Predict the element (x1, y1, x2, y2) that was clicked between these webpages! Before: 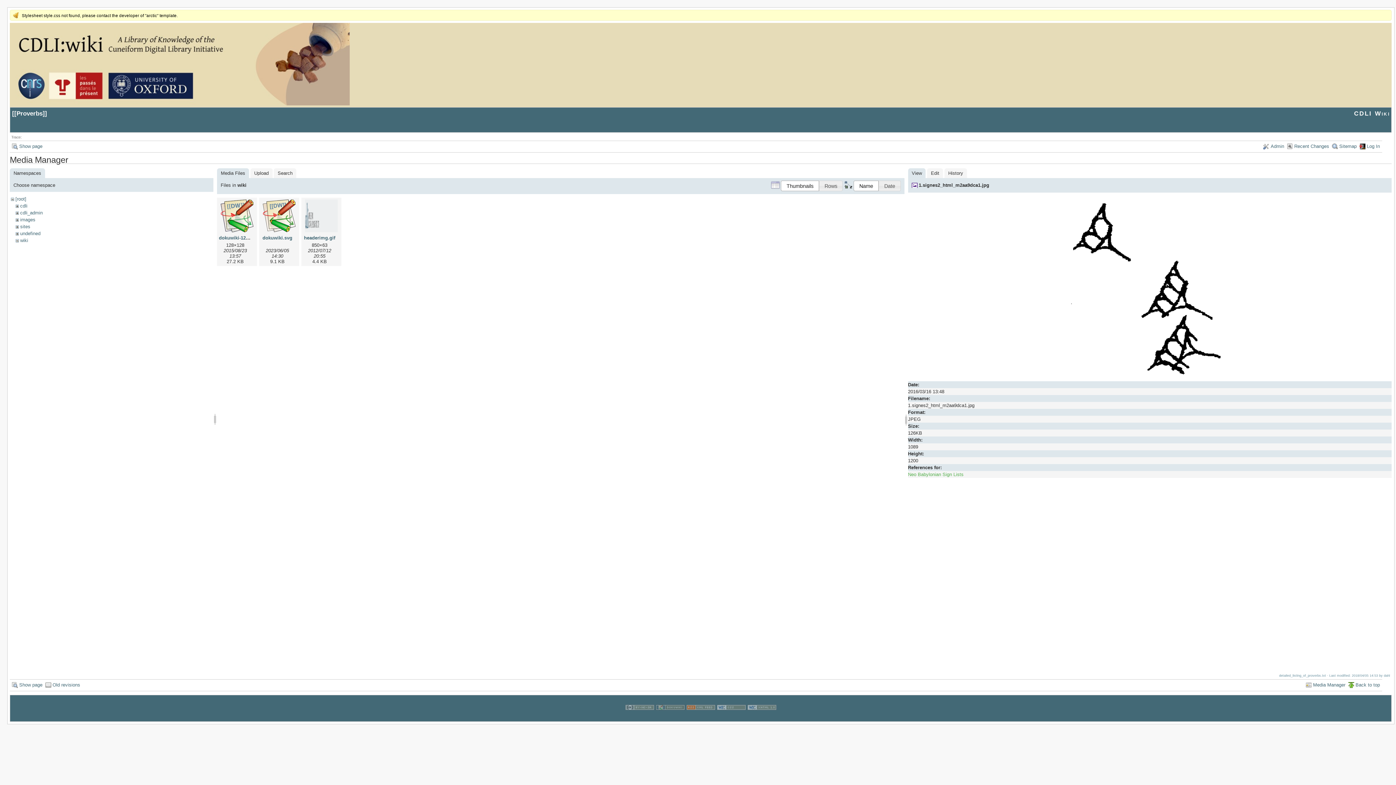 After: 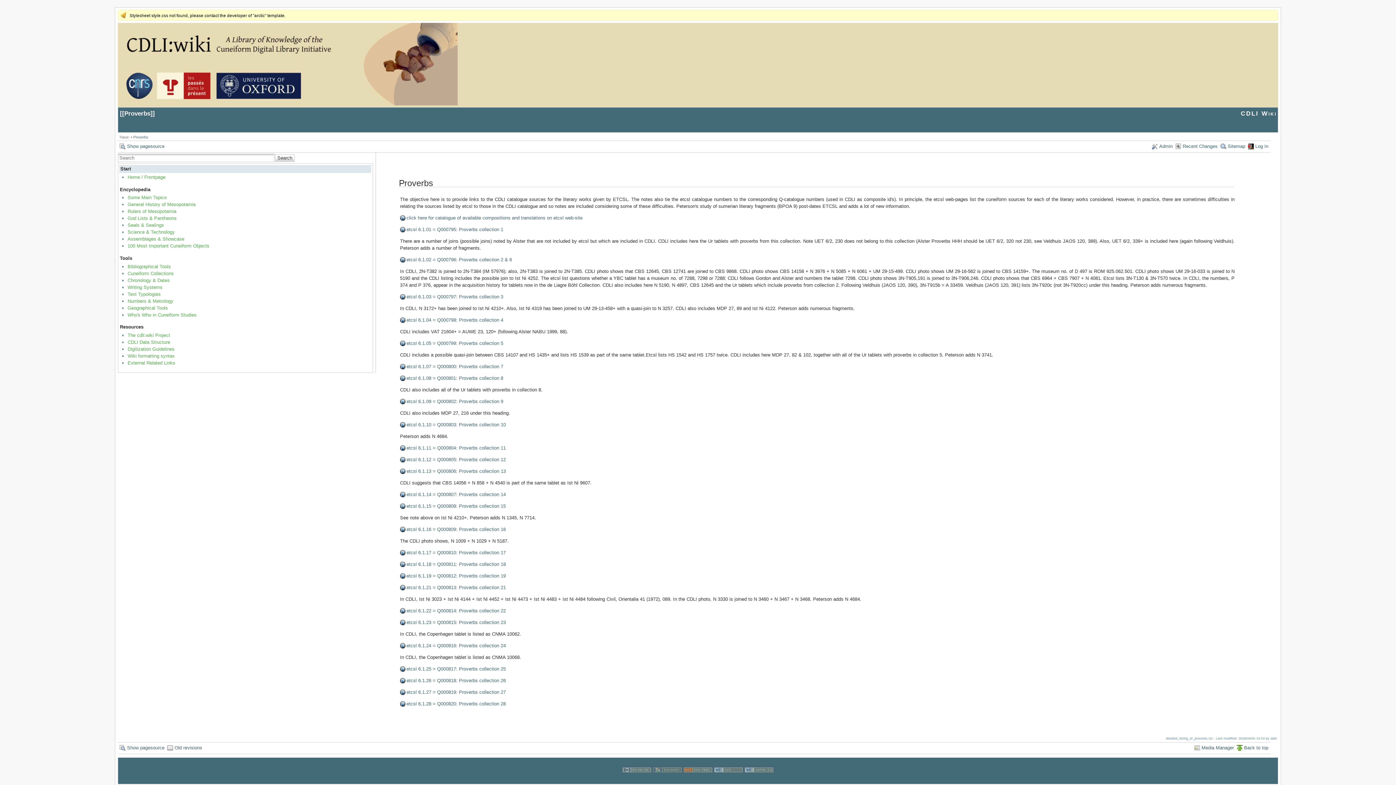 Action: label: Show page bbox: (11, 141, 42, 151)